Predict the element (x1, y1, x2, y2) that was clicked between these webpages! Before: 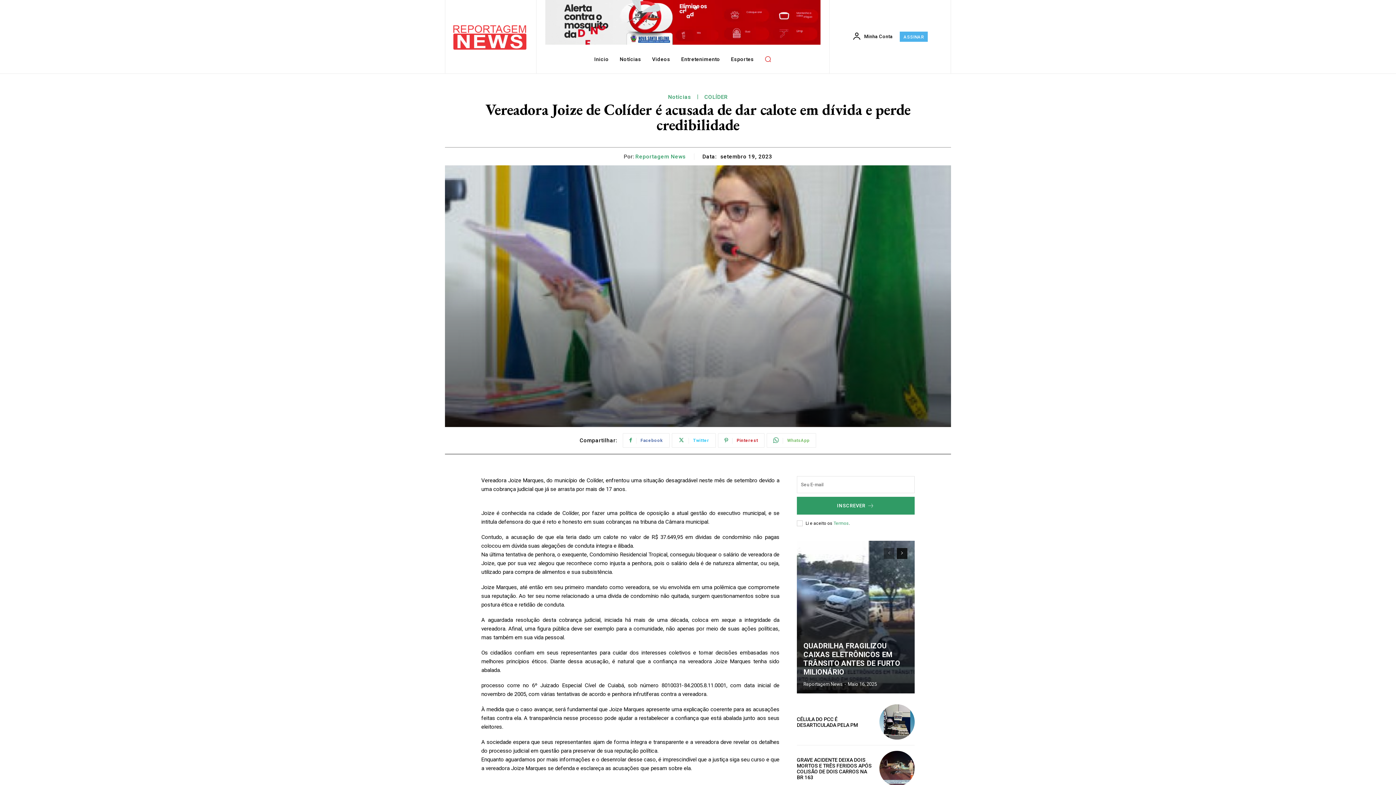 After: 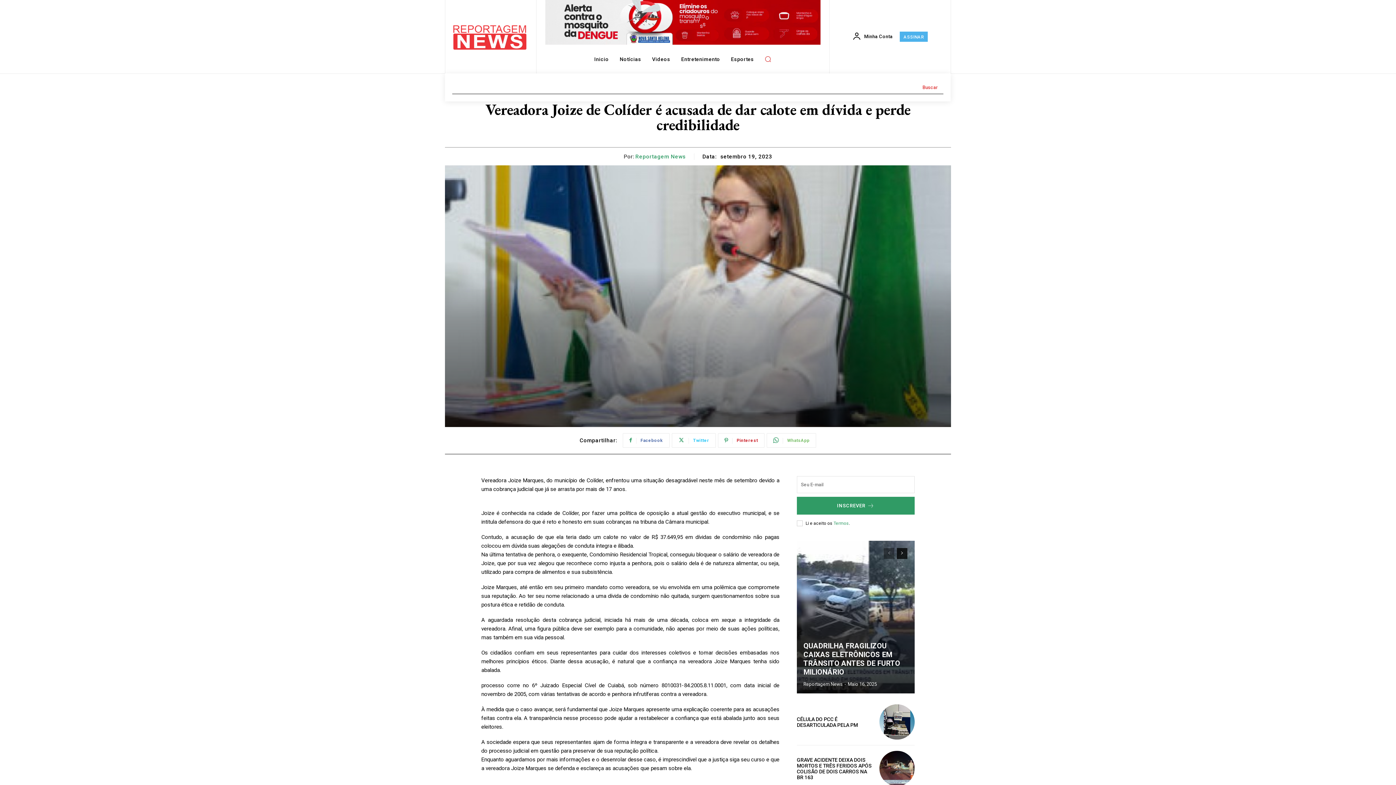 Action: bbox: (761, 52, 775, 65) label: Search